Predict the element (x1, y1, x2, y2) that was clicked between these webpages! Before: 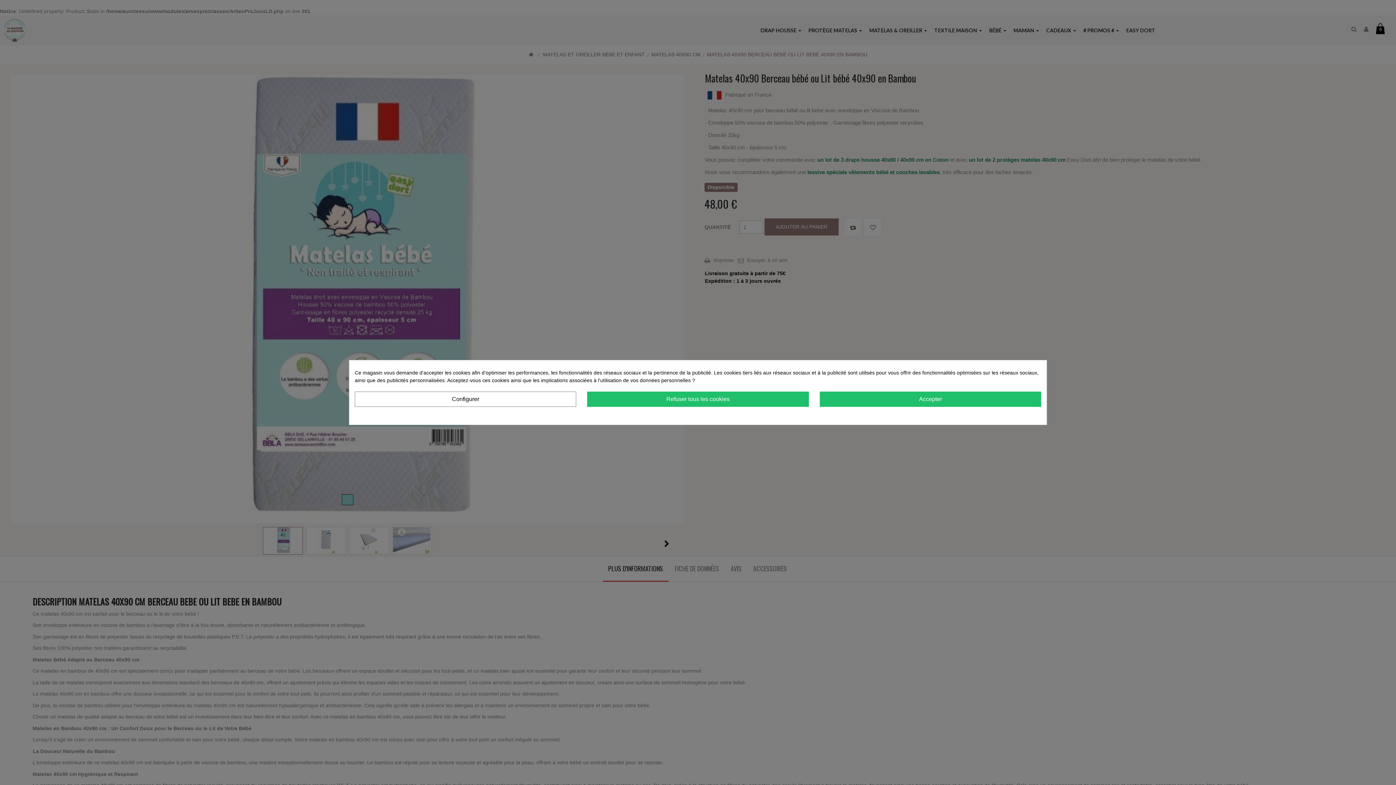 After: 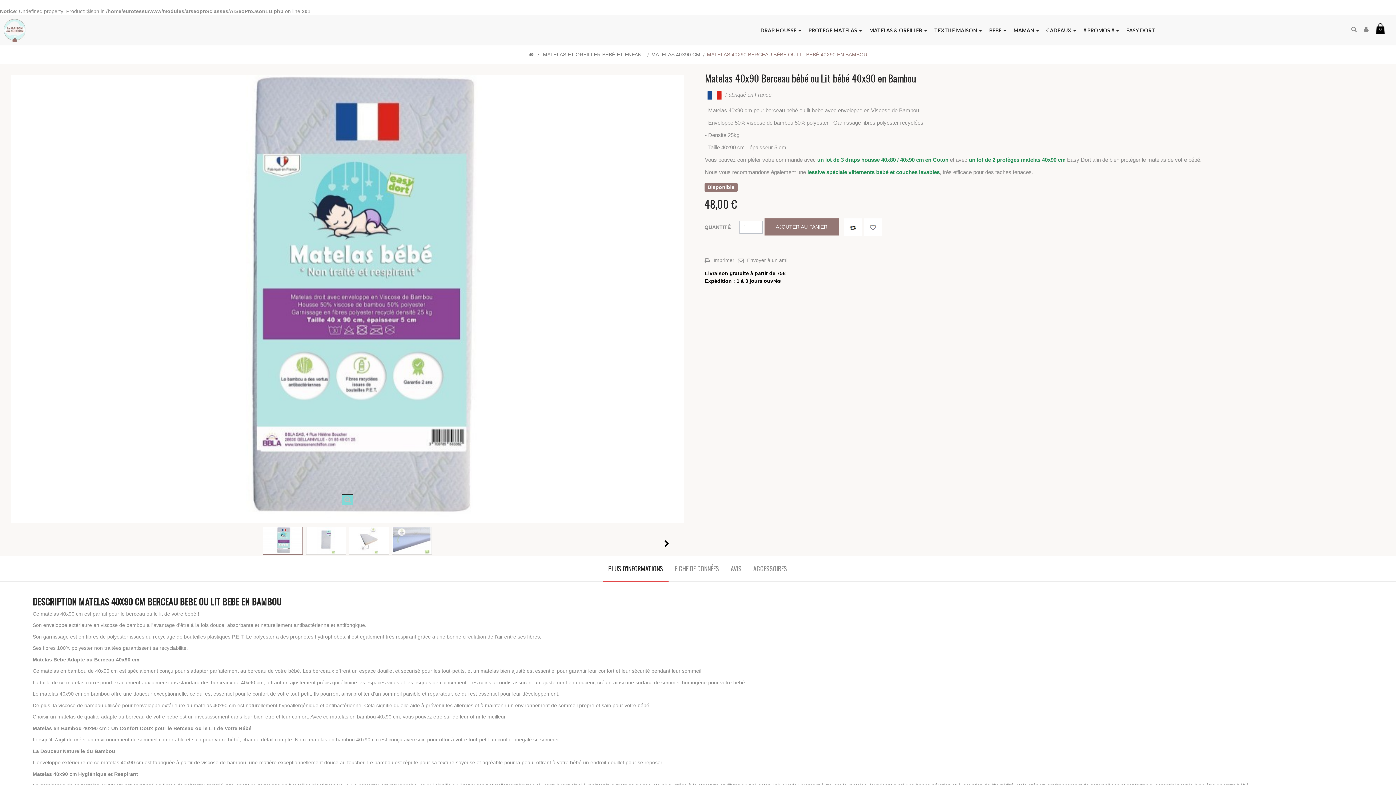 Action: bbox: (819, 391, 1041, 407) label: Accepter